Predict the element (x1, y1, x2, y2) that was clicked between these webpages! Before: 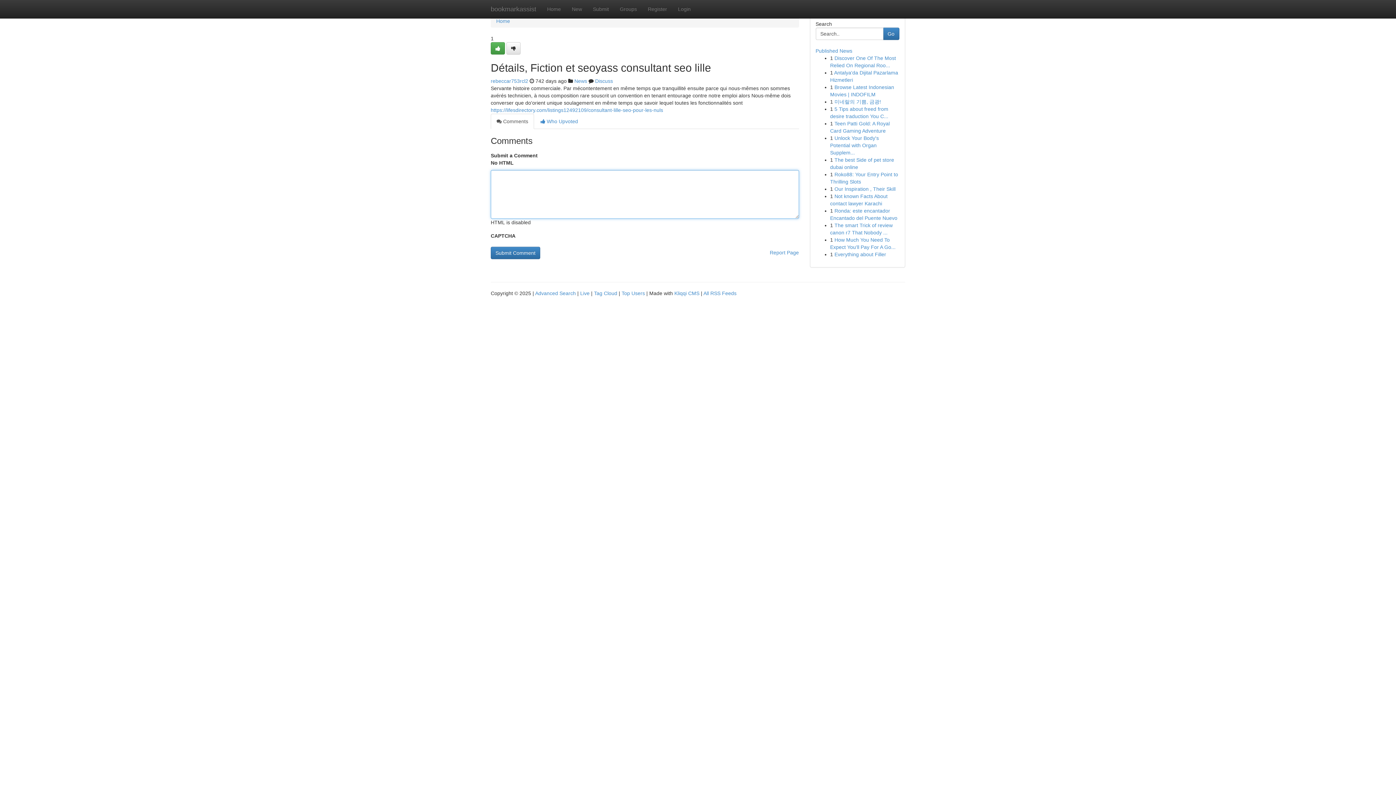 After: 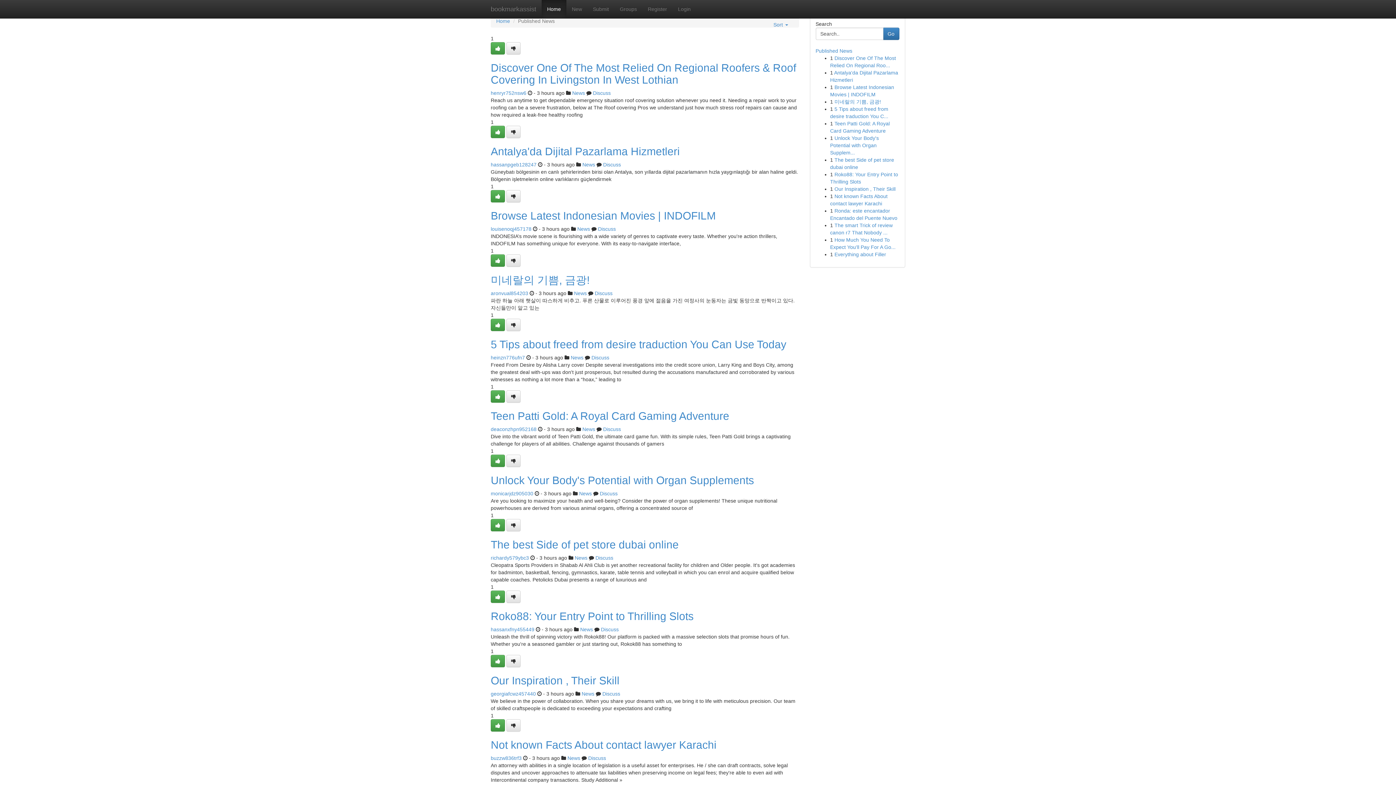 Action: bbox: (621, 290, 645, 296) label: Top Users